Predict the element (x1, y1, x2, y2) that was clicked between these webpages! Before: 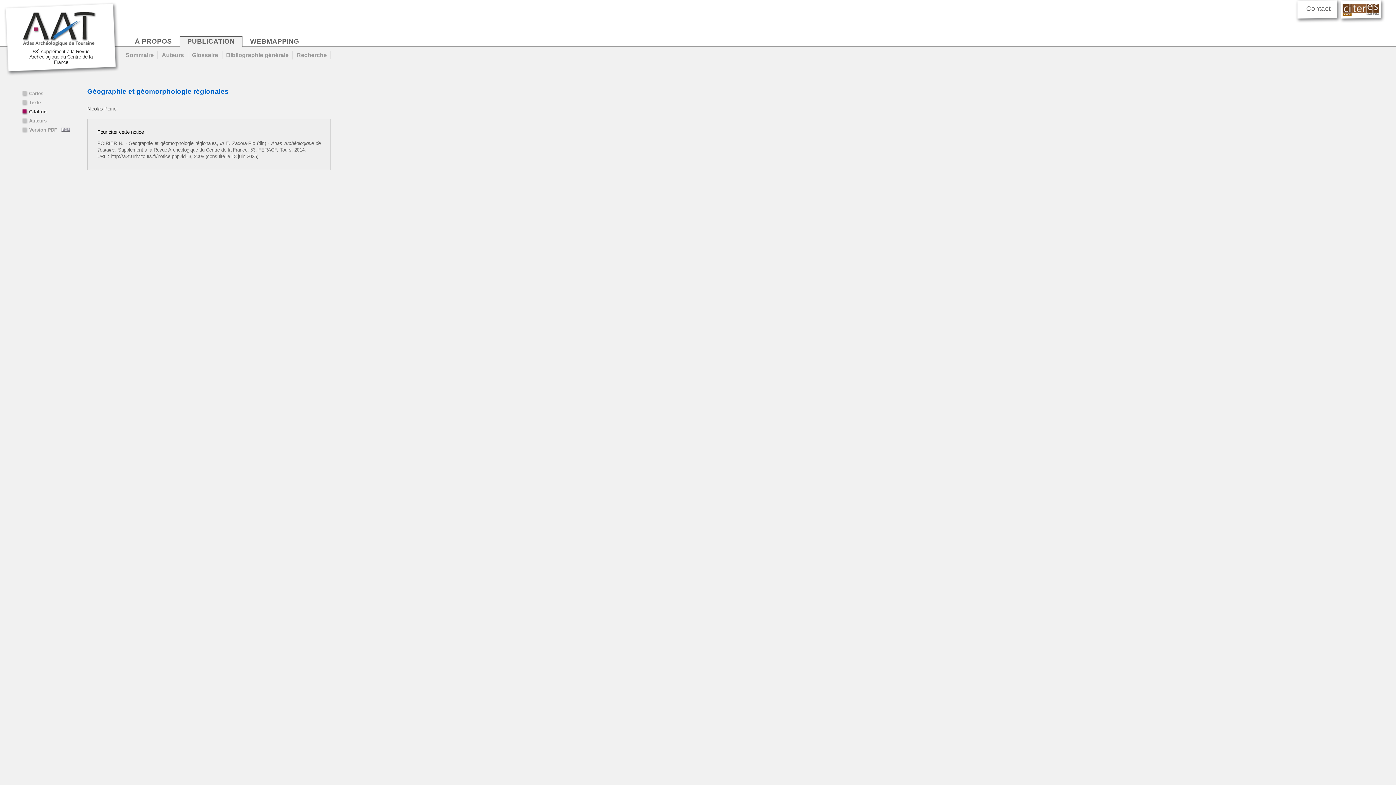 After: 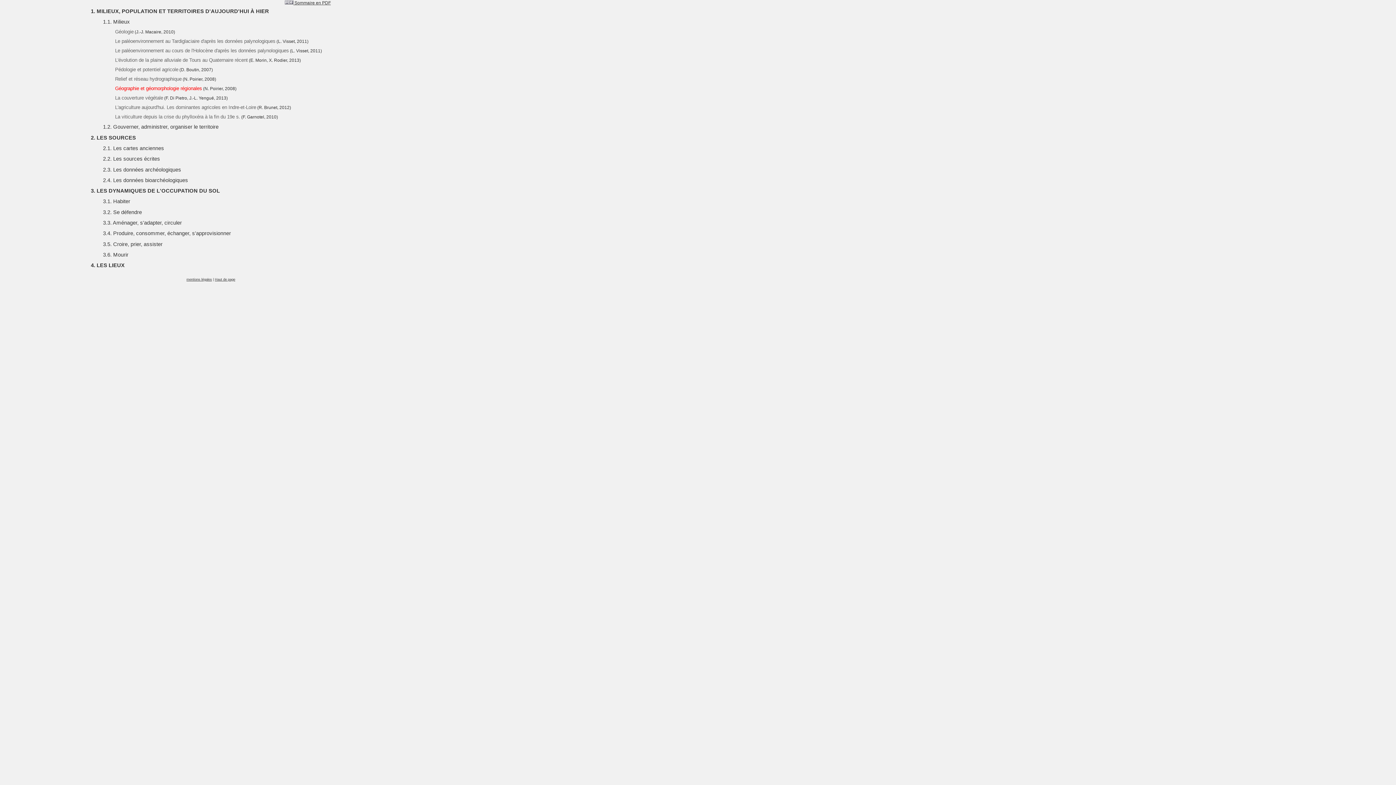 Action: label: Sommaire bbox: (121, 50, 157, 59)